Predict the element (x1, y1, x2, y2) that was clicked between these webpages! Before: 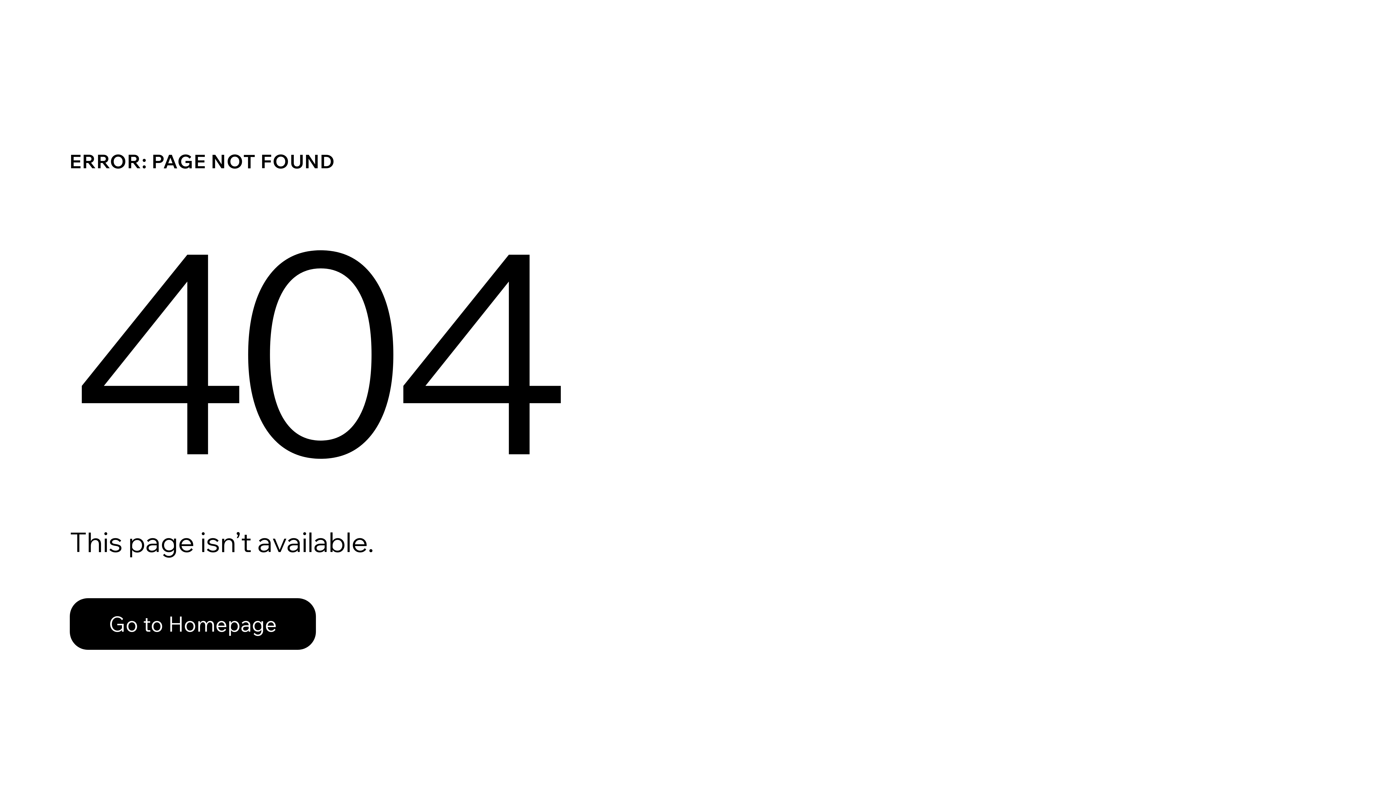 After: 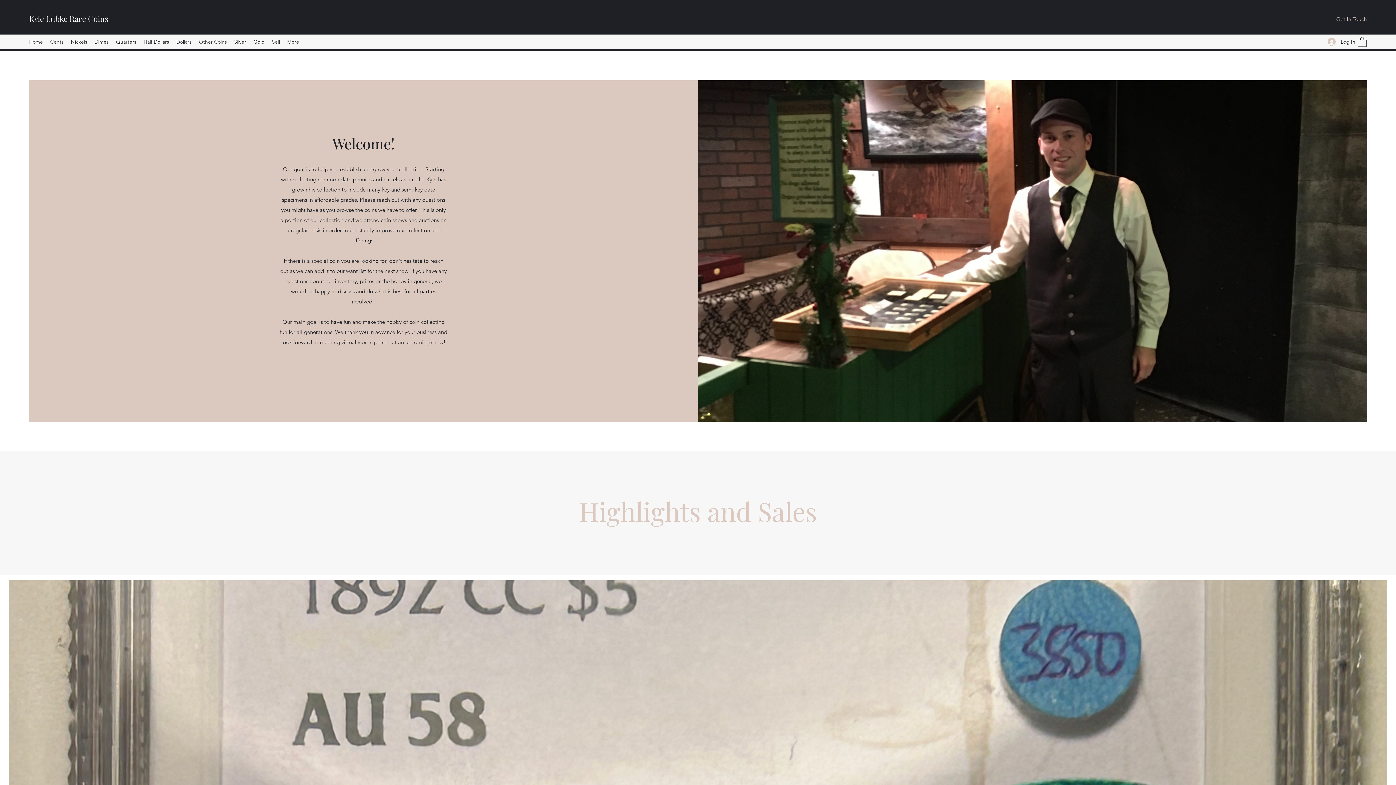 Action: bbox: (69, 598, 316, 650) label: Go to Homepage